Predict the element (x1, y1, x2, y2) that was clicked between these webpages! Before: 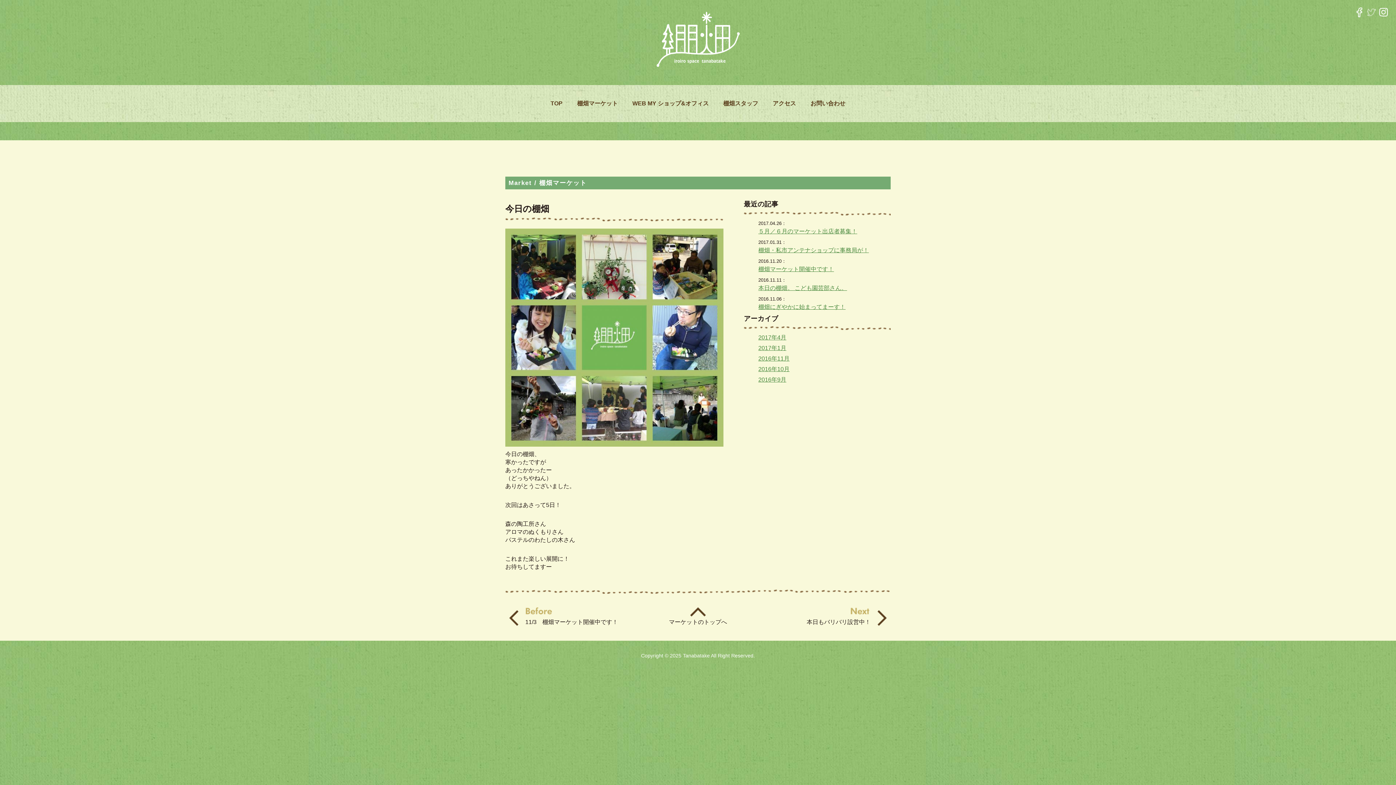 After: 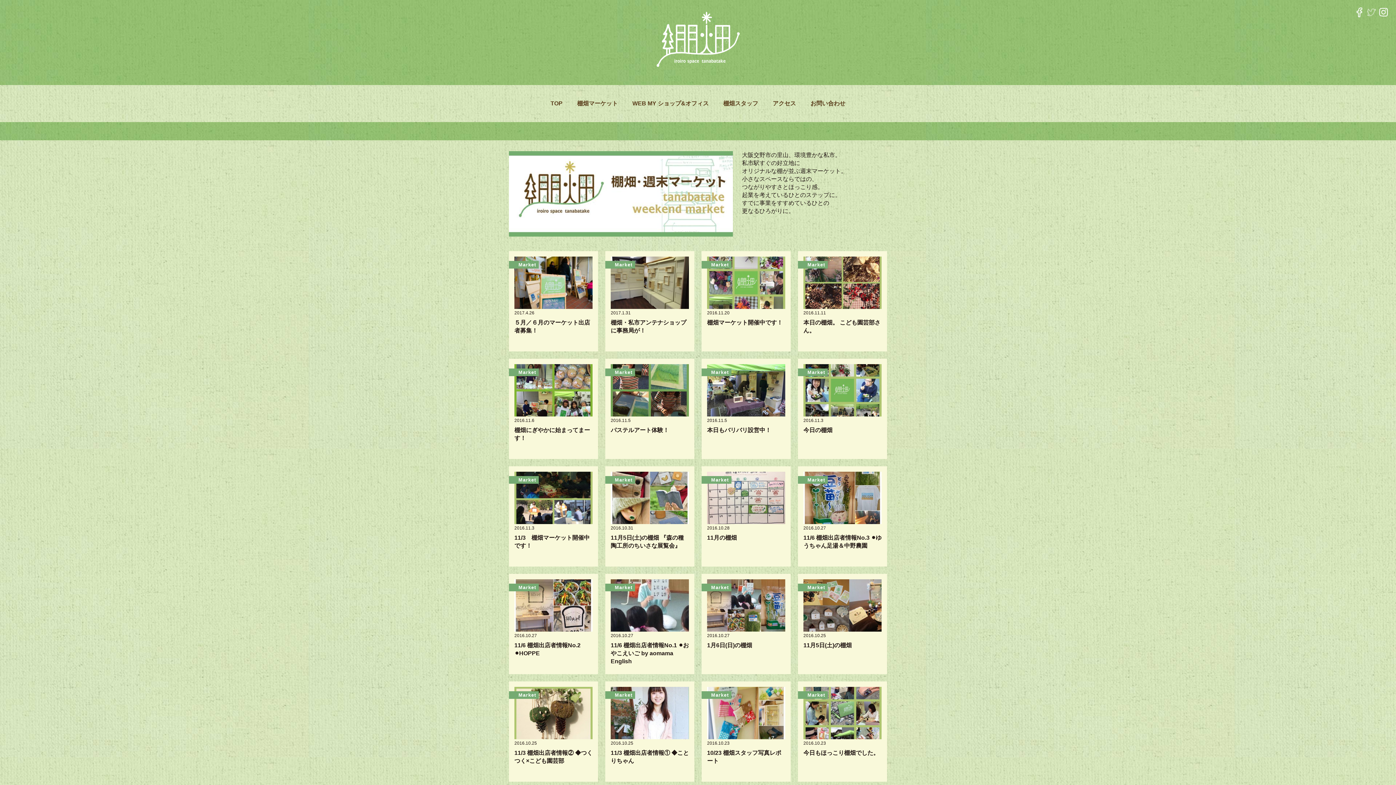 Action: label: マーケットのトップへ bbox: (661, 607, 734, 626)